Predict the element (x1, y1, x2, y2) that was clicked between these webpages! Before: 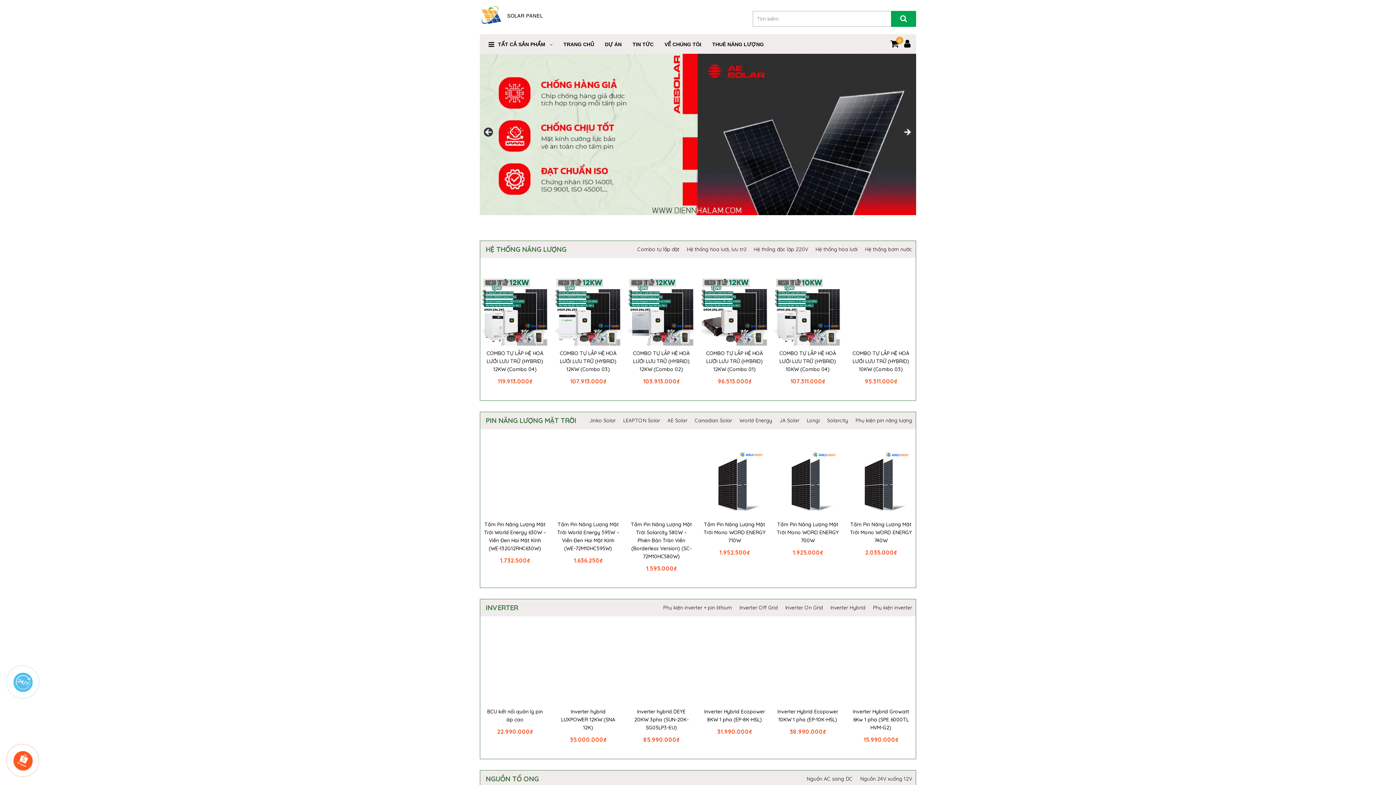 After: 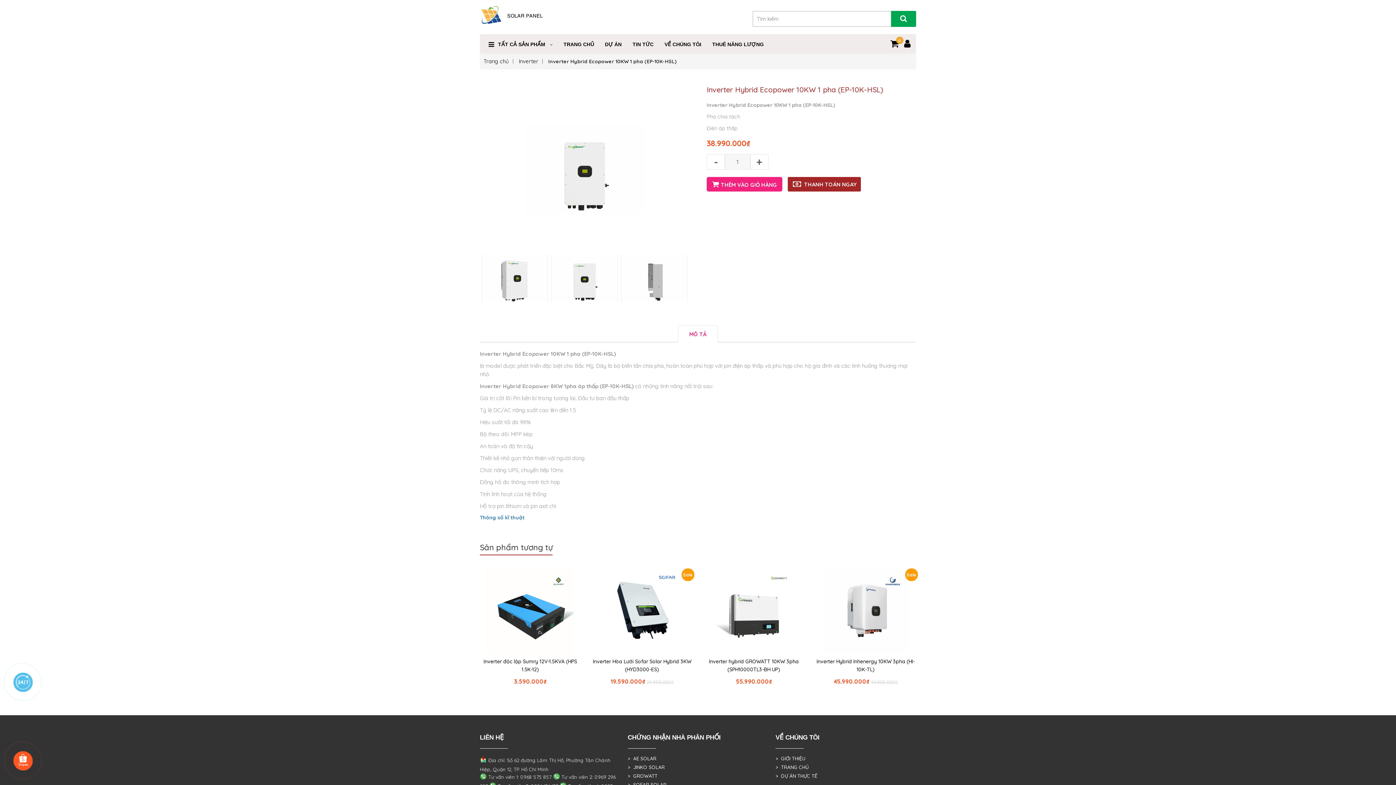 Action: bbox: (773, 635, 842, 704)